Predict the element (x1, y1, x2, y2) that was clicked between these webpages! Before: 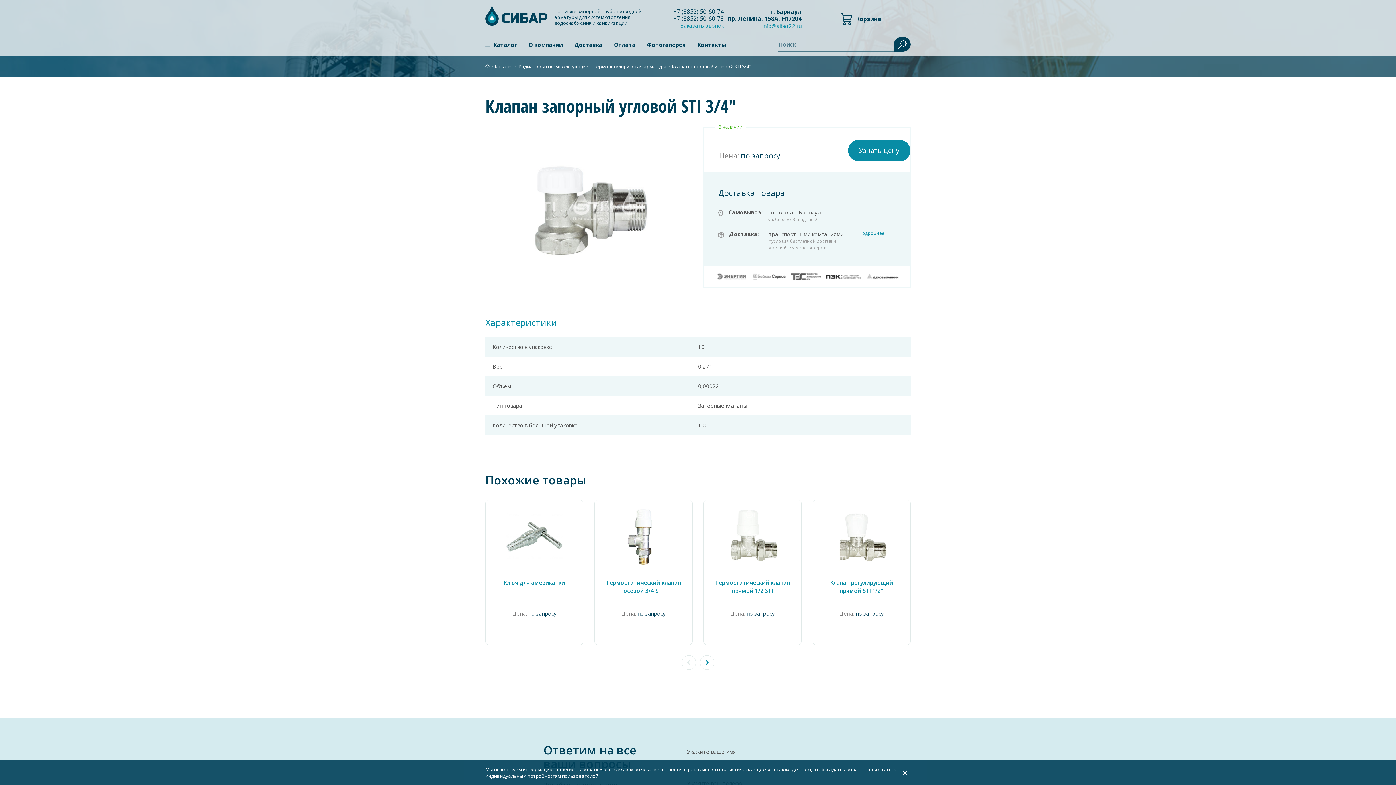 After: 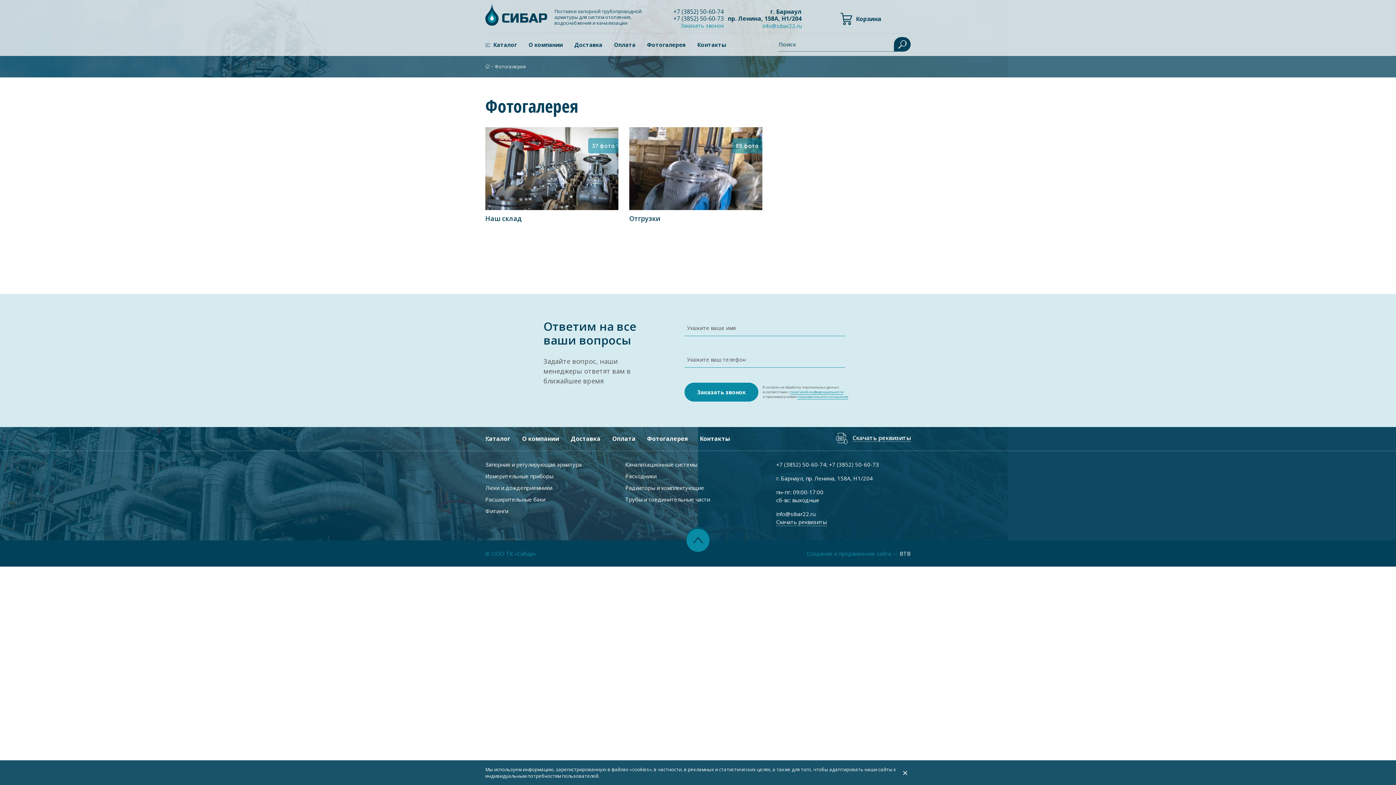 Action: bbox: (647, 33, 685, 56) label: Фотогалерея